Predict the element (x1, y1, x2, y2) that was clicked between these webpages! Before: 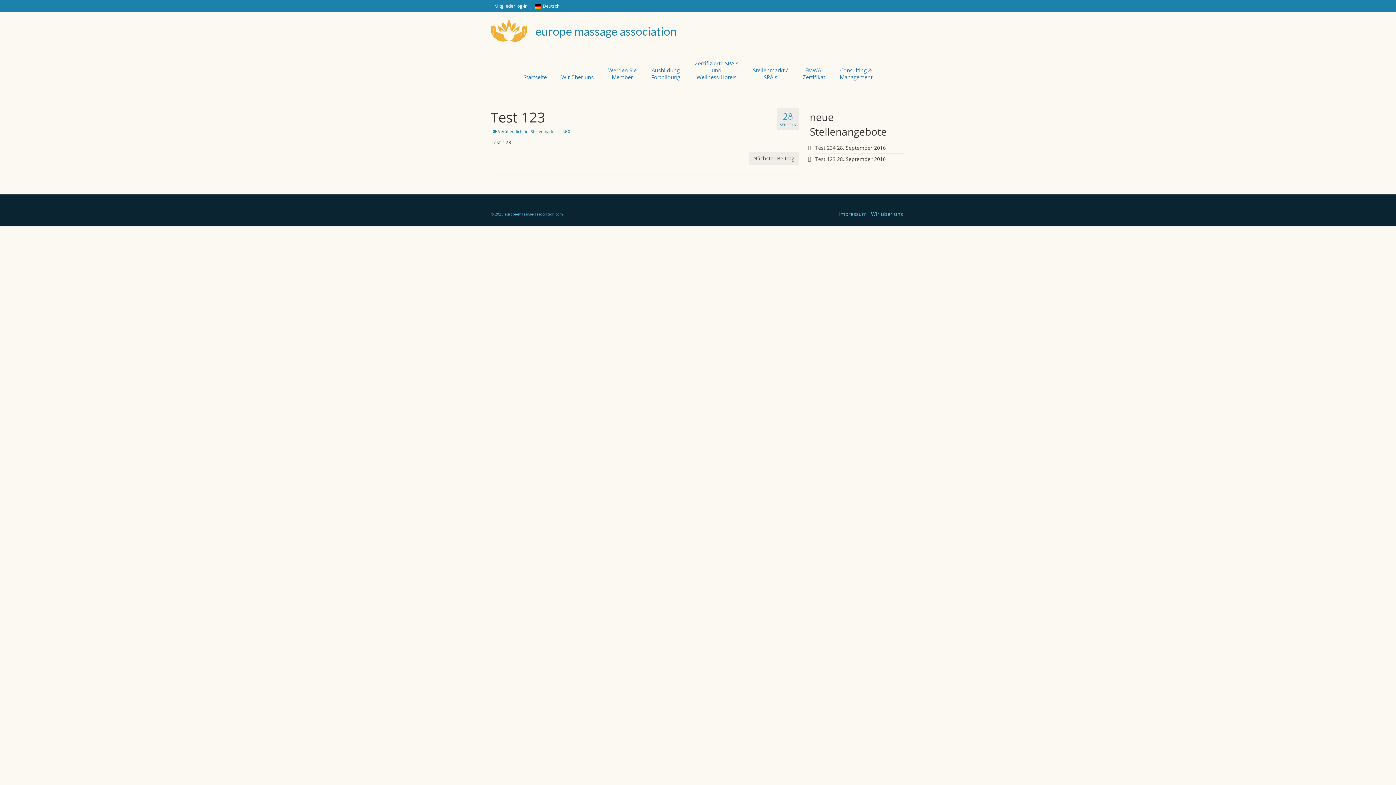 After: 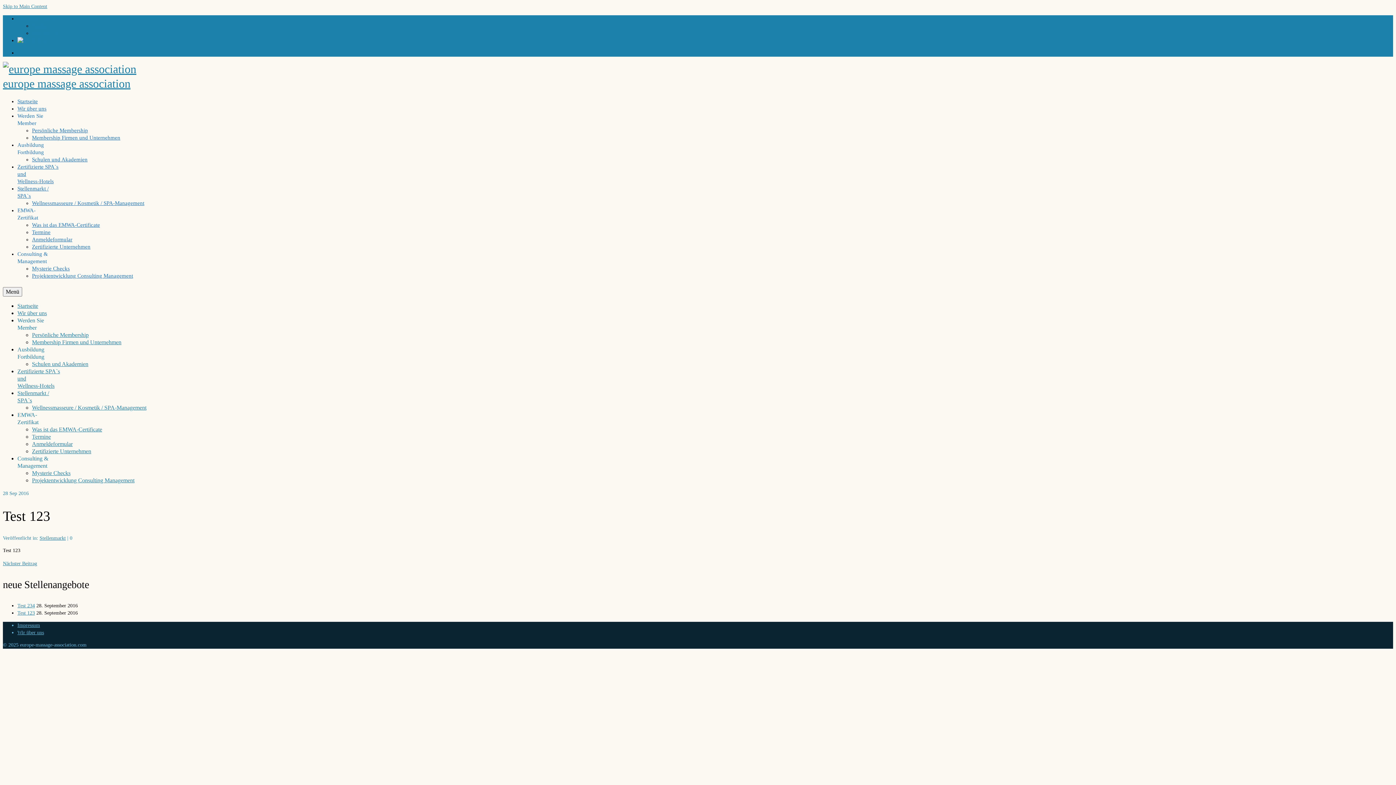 Action: label: Test 123 bbox: (815, 155, 835, 162)